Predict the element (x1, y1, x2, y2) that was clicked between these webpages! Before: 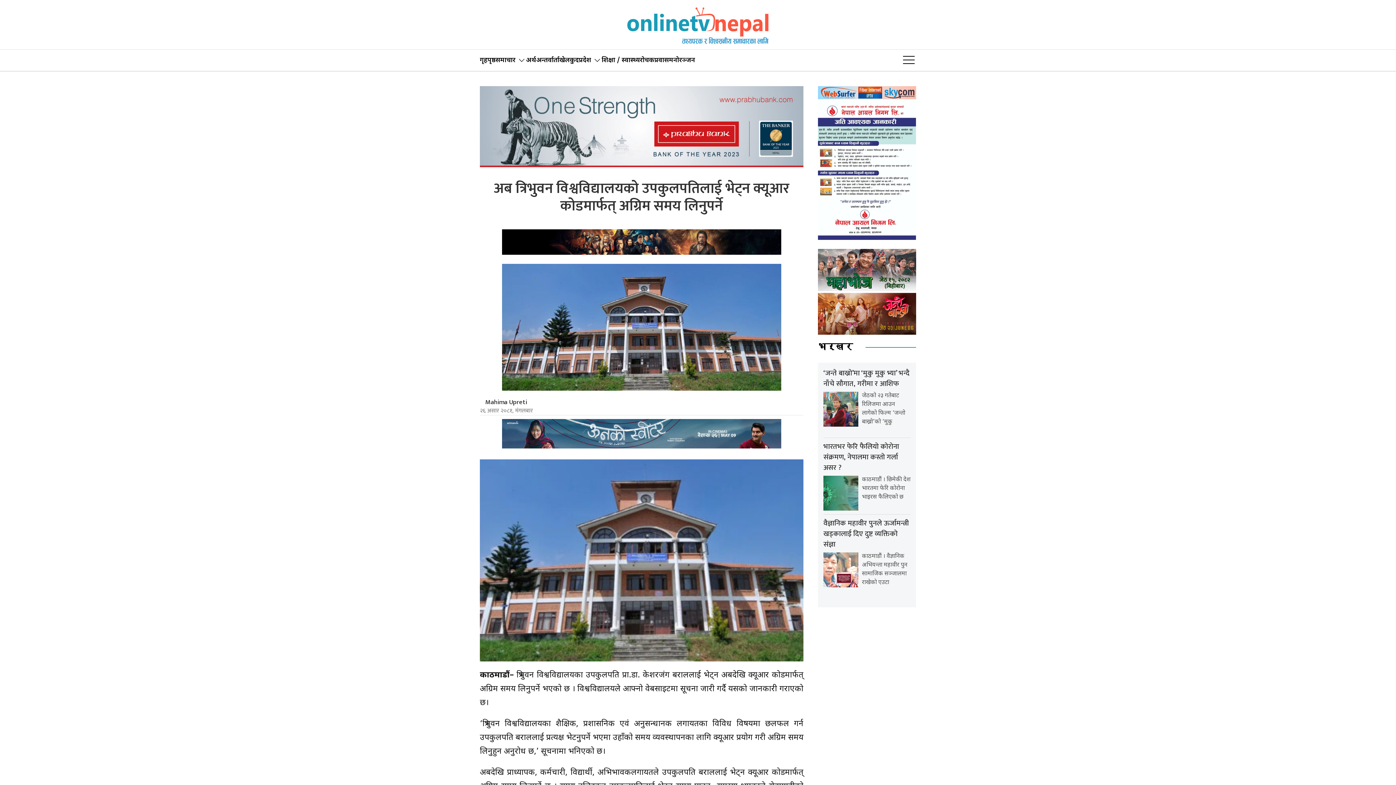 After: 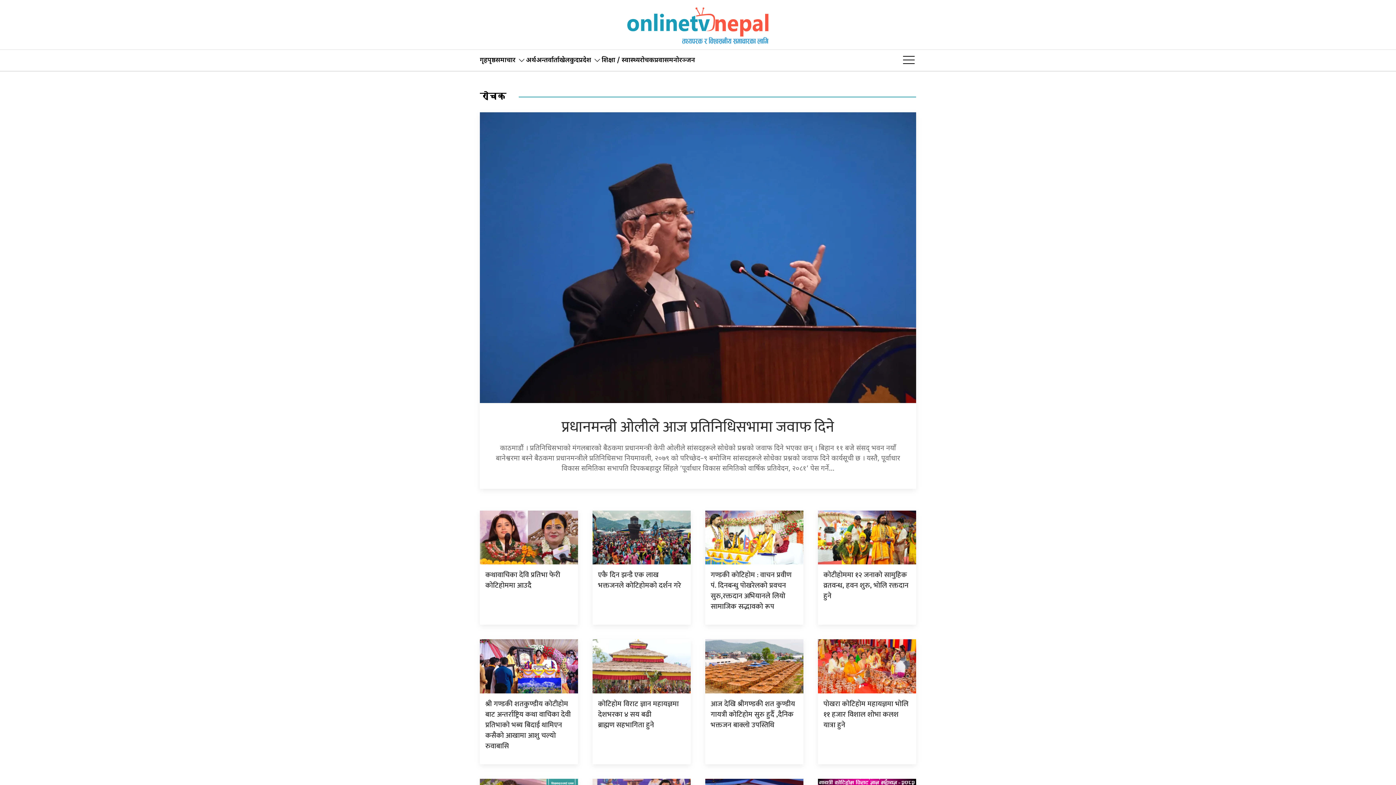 Action: bbox: (640, 49, 654, 71) label: रोचक